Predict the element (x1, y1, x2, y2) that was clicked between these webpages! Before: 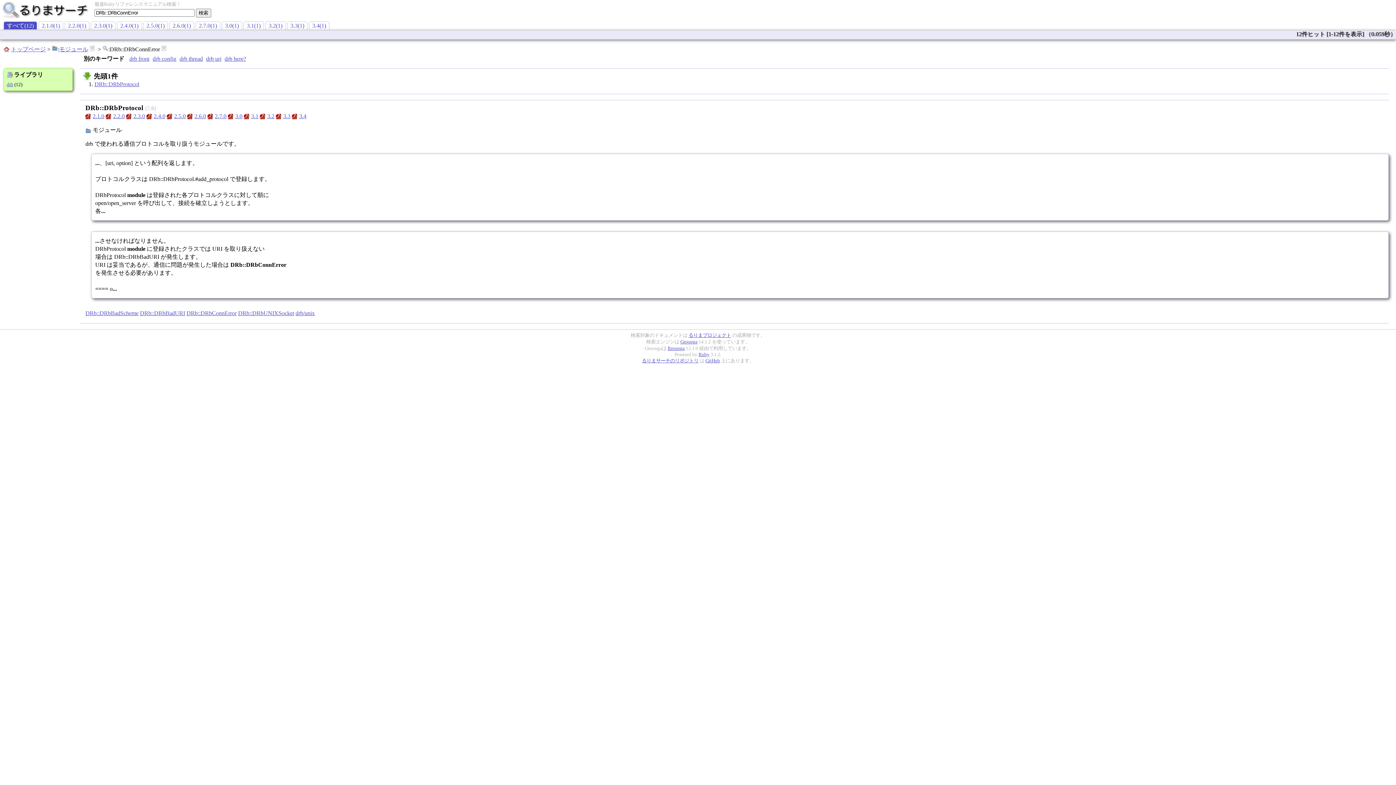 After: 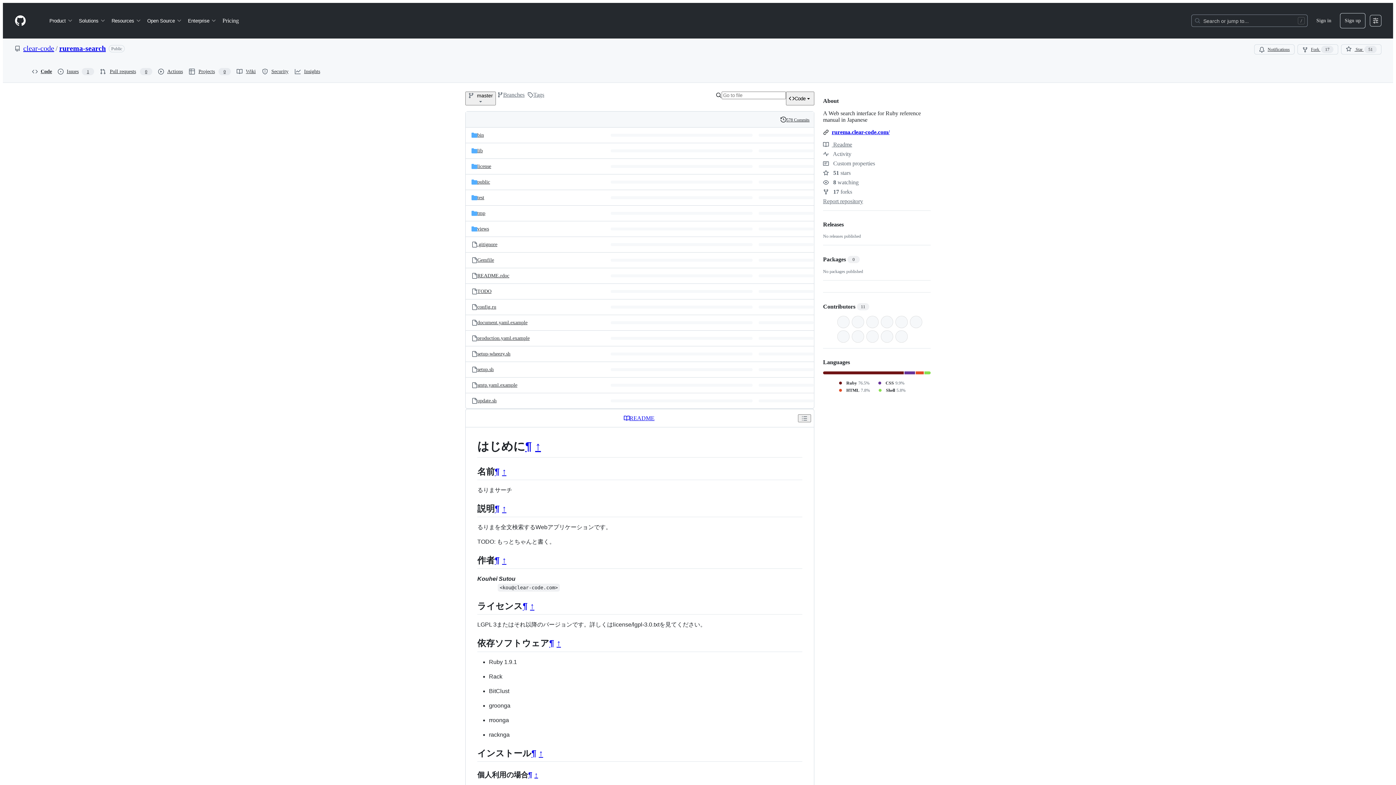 Action: bbox: (642, 358, 698, 363) label: るりまサーチのリポジトリ